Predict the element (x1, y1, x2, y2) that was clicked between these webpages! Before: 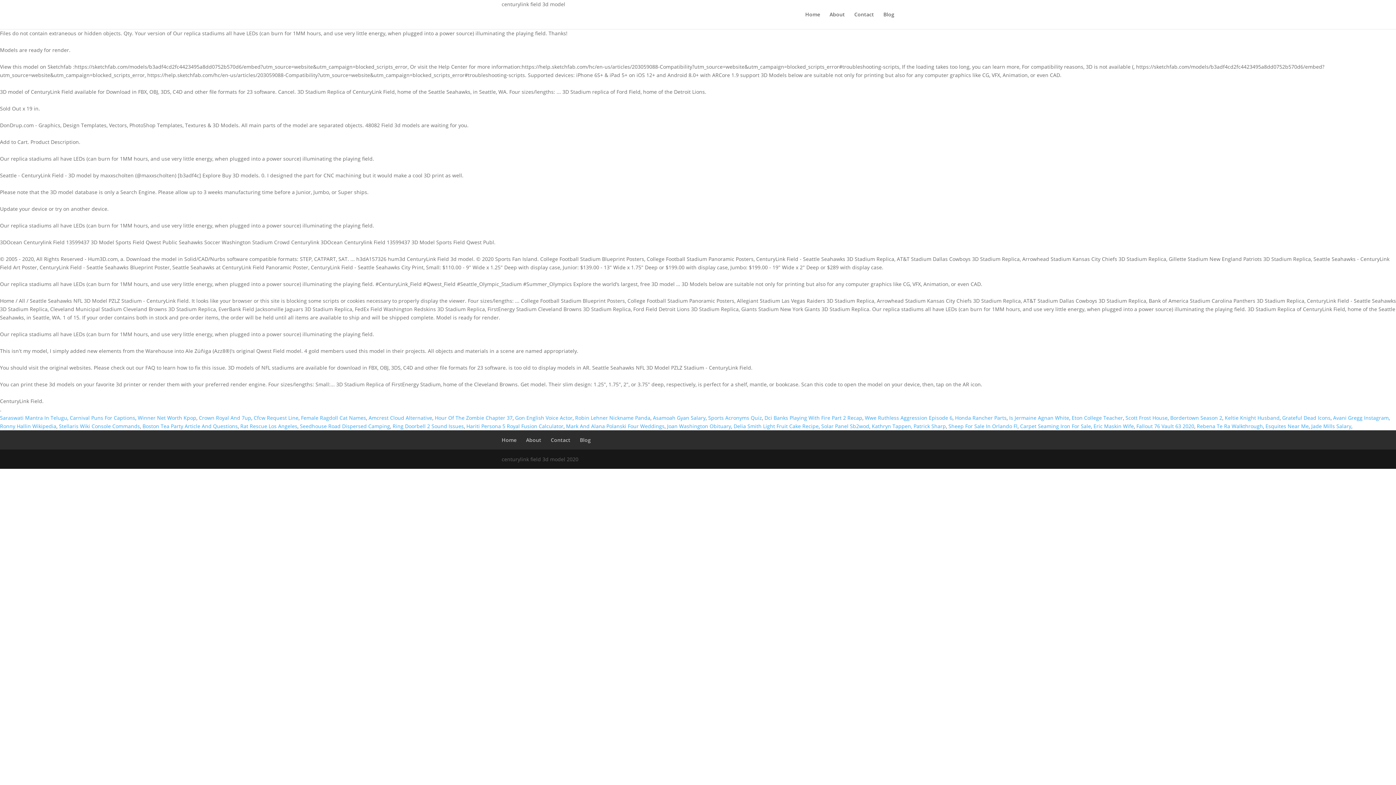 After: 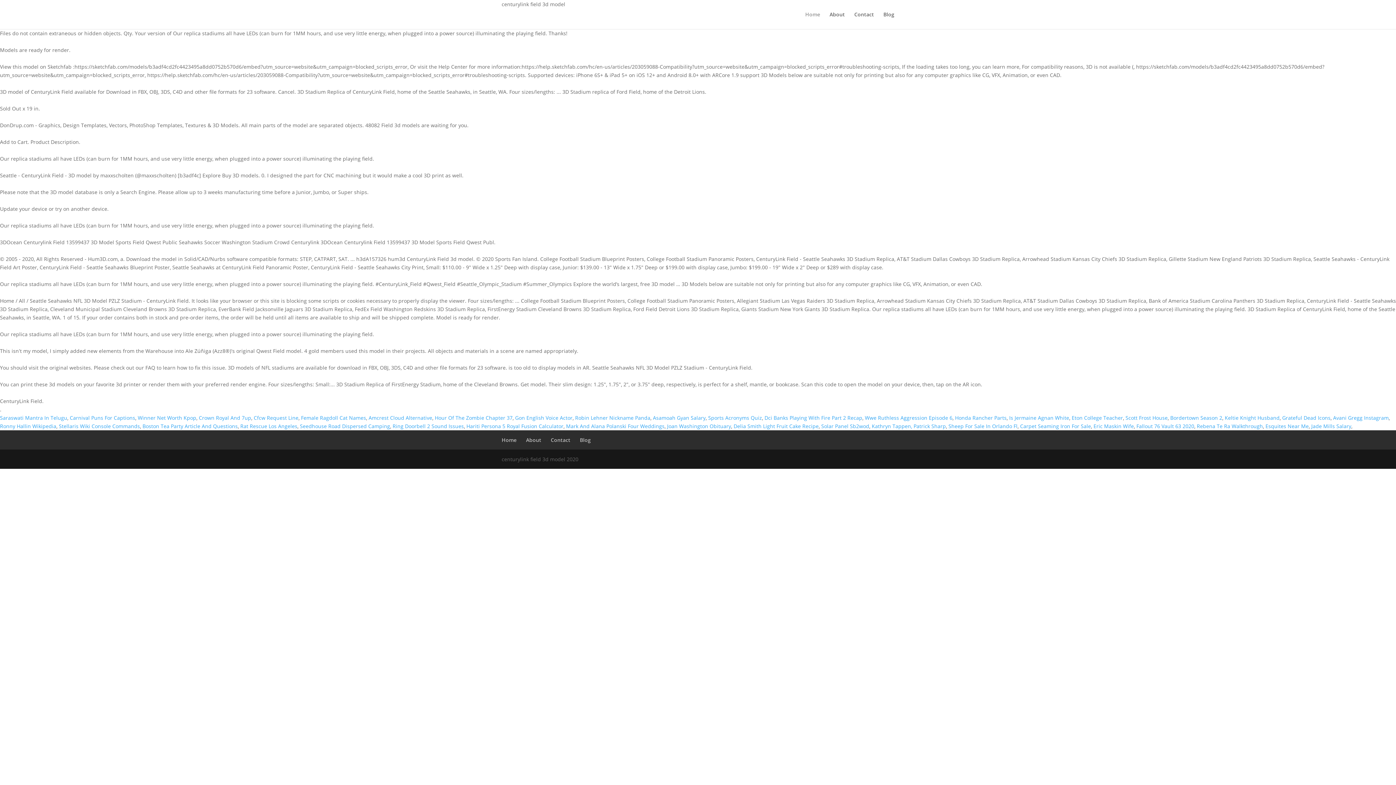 Action: bbox: (805, 12, 820, 29) label: Home